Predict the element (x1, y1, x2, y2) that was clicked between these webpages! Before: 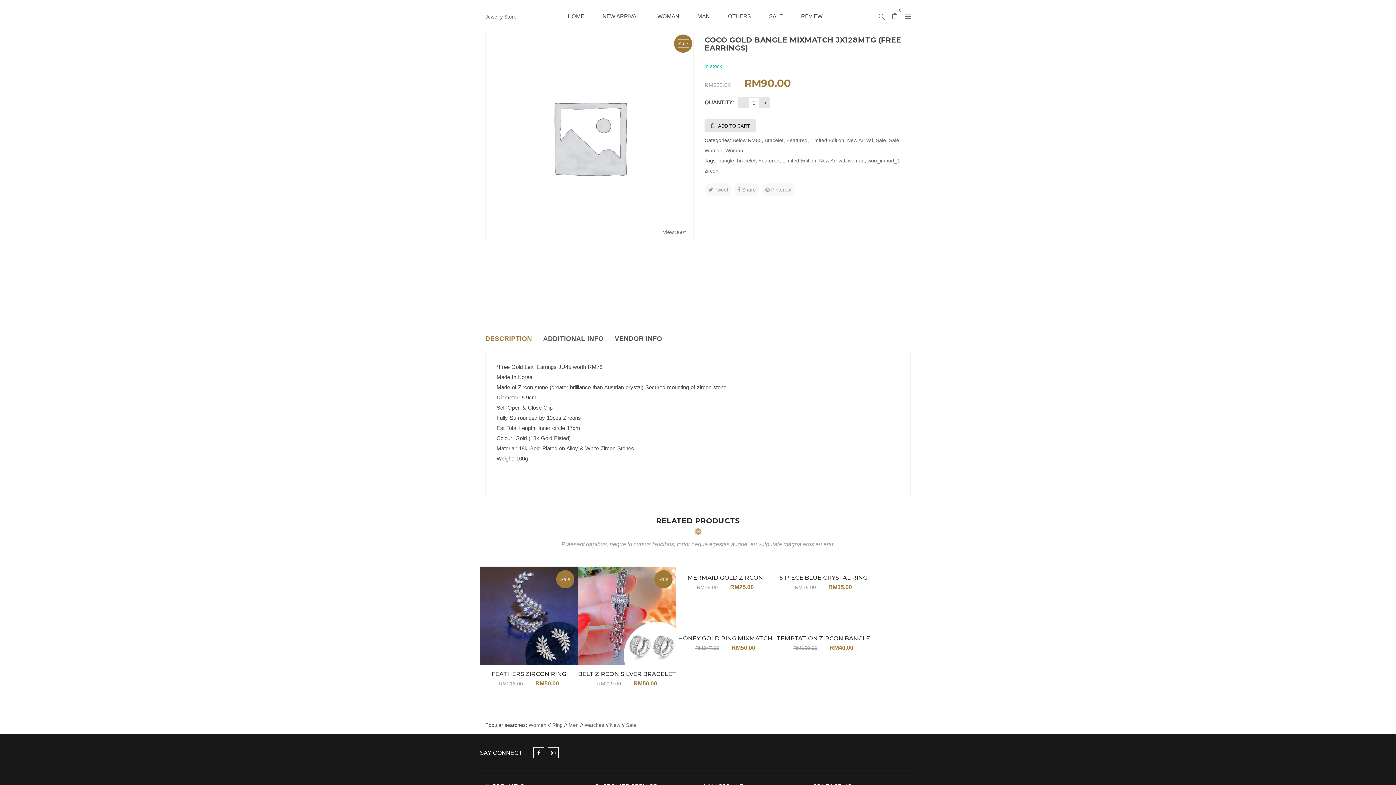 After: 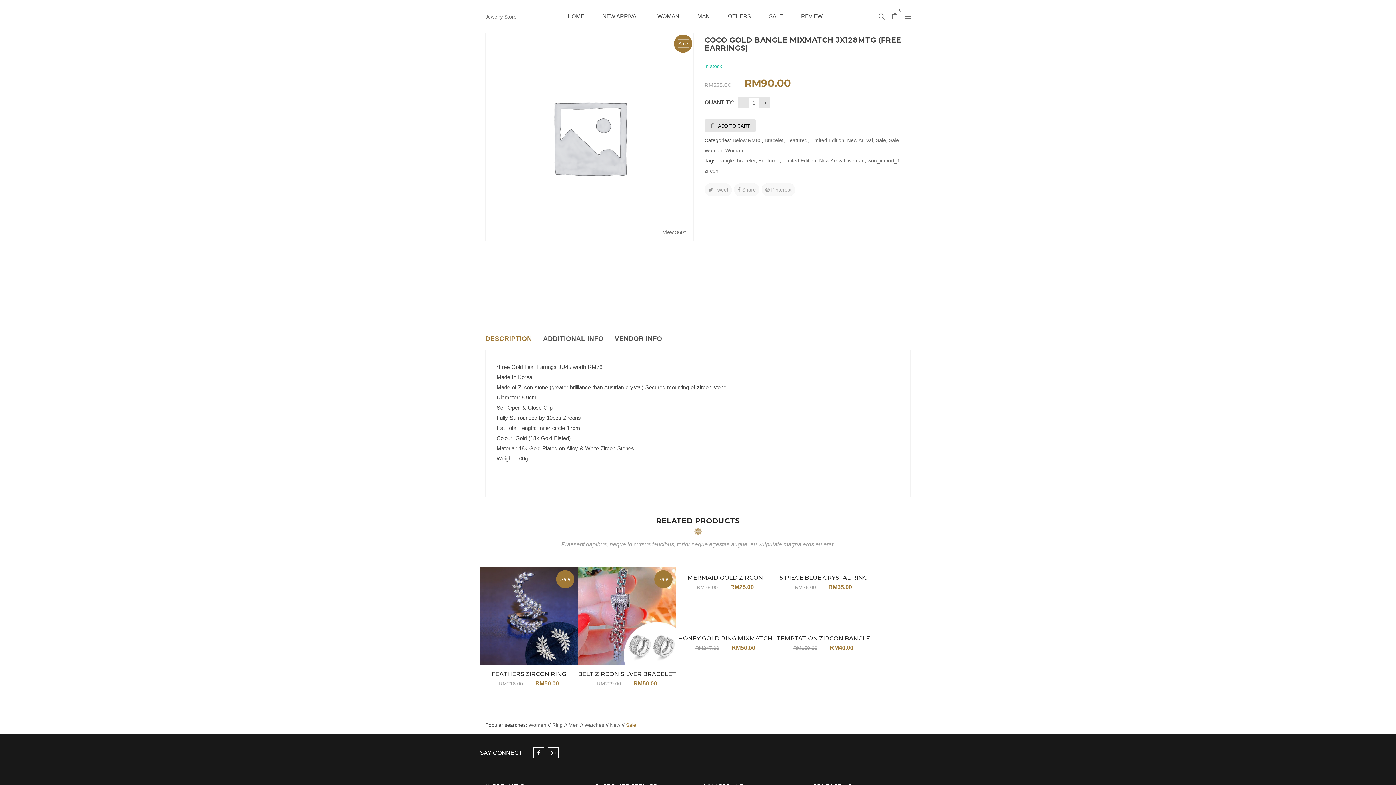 Action: label: Sale bbox: (626, 722, 636, 728)